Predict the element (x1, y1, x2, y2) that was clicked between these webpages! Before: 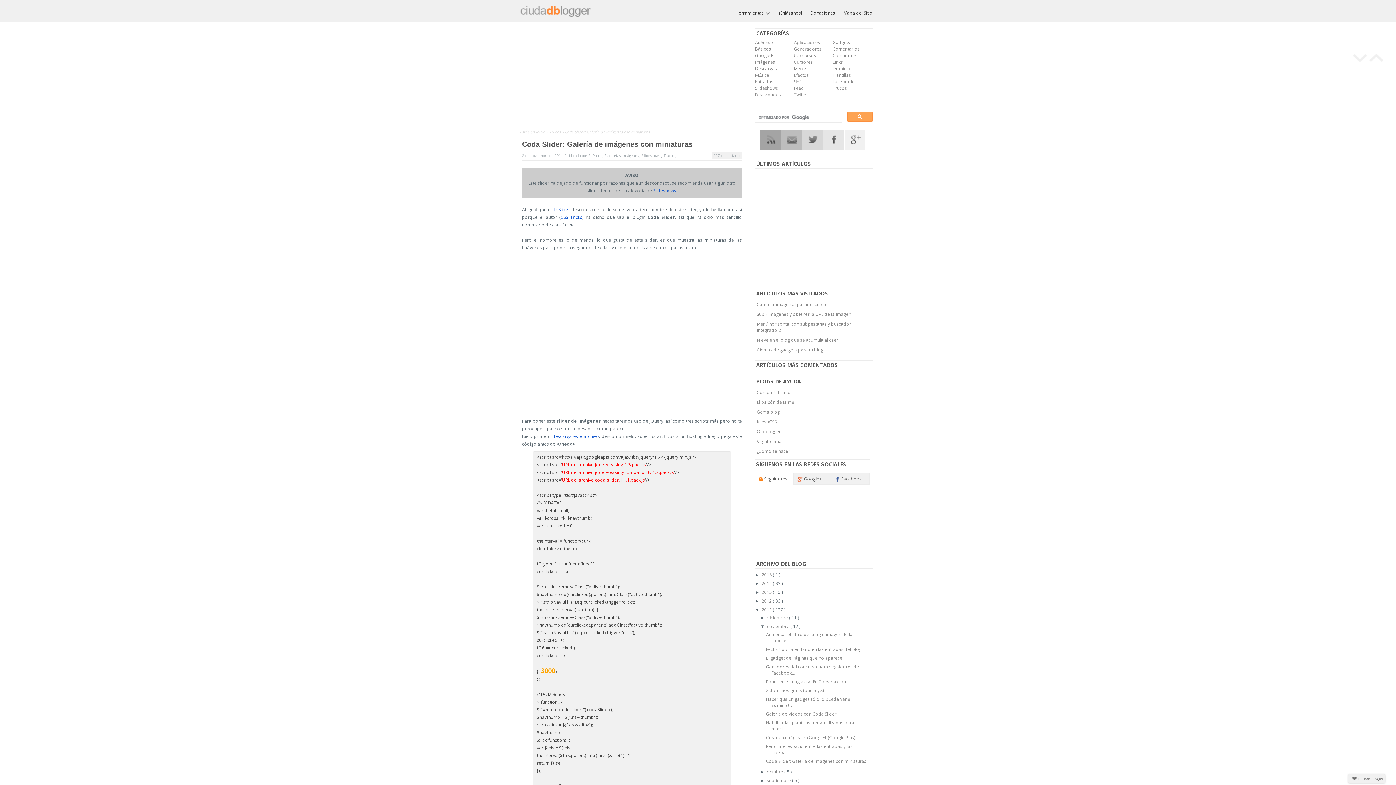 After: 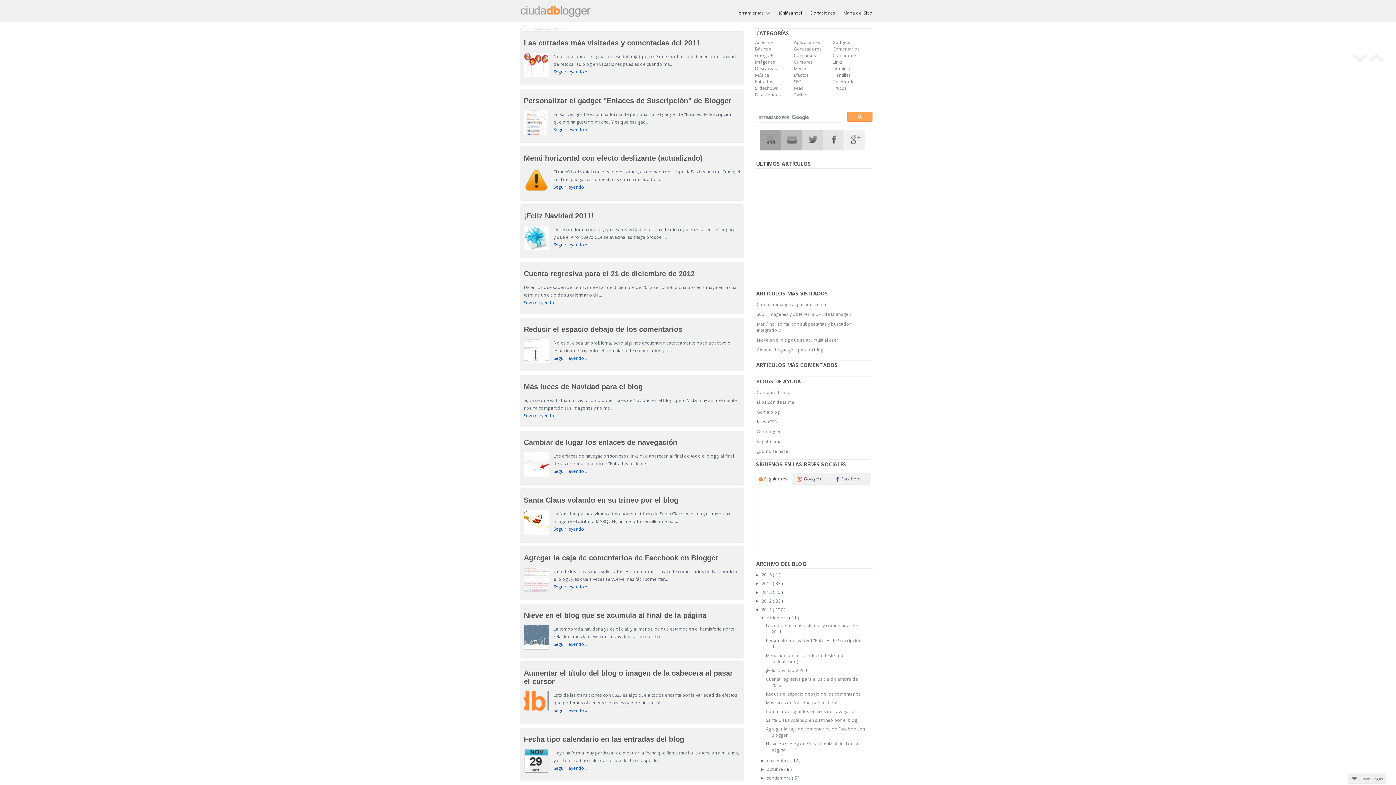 Action: bbox: (761, 606, 773, 613) label: 2011 